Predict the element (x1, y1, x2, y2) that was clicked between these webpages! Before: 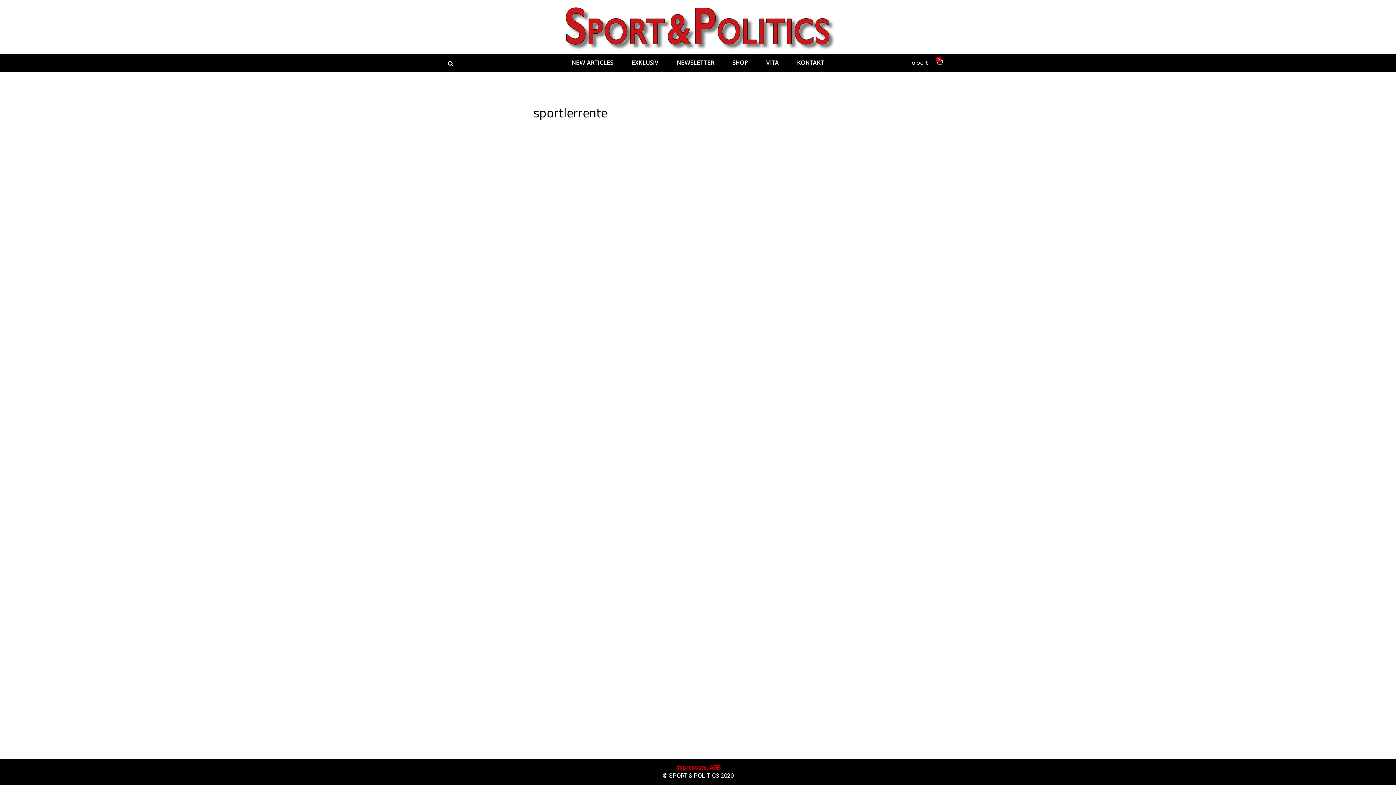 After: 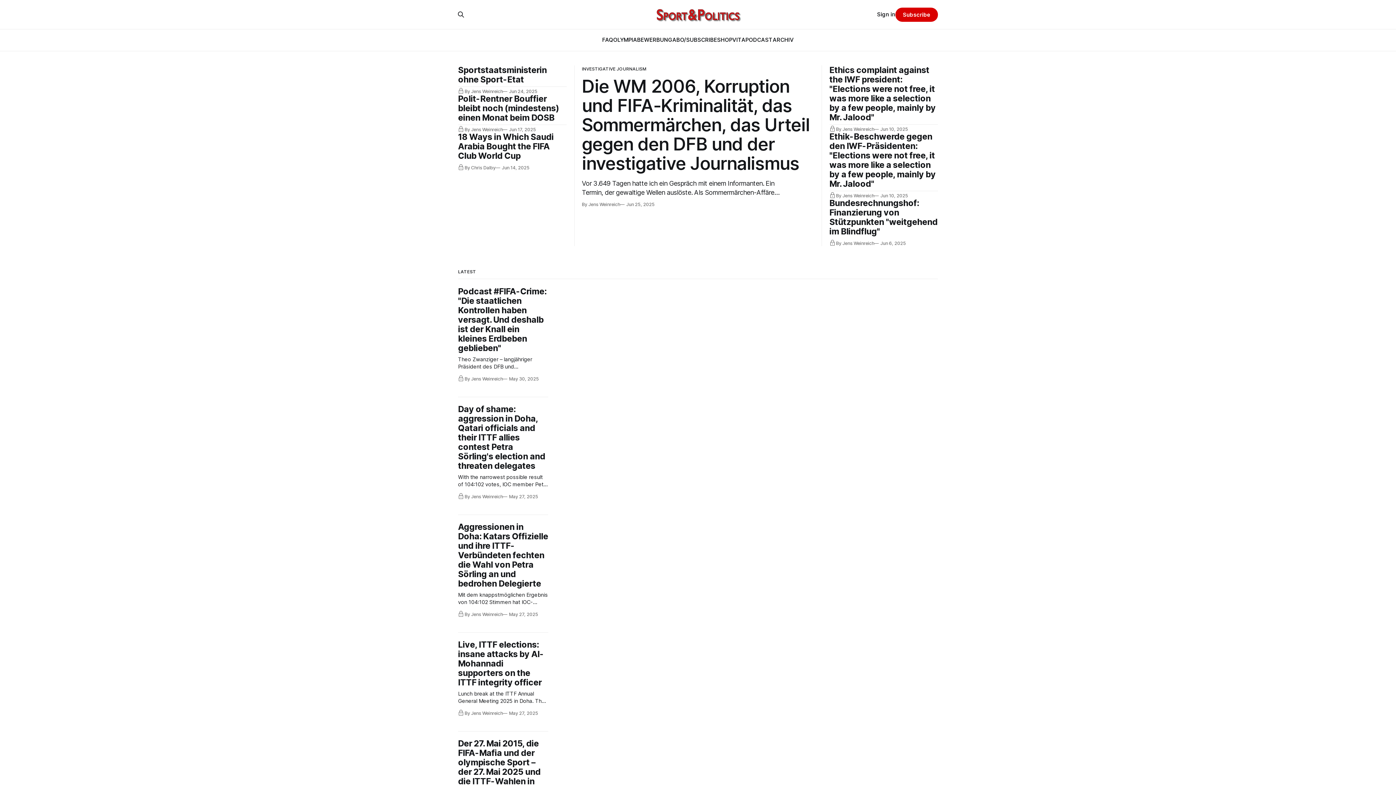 Action: label: NEW ARTICLES bbox: (564, 54, 620, 70)